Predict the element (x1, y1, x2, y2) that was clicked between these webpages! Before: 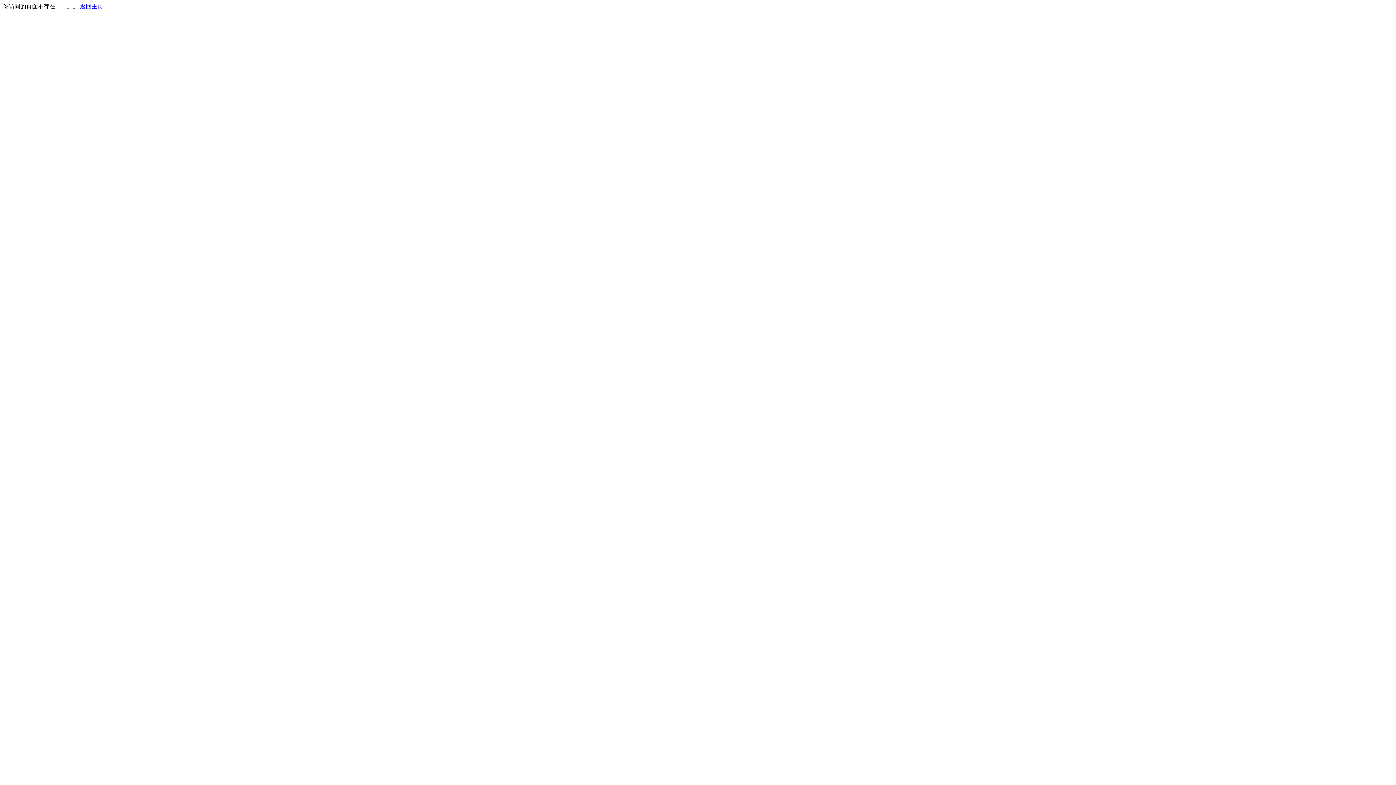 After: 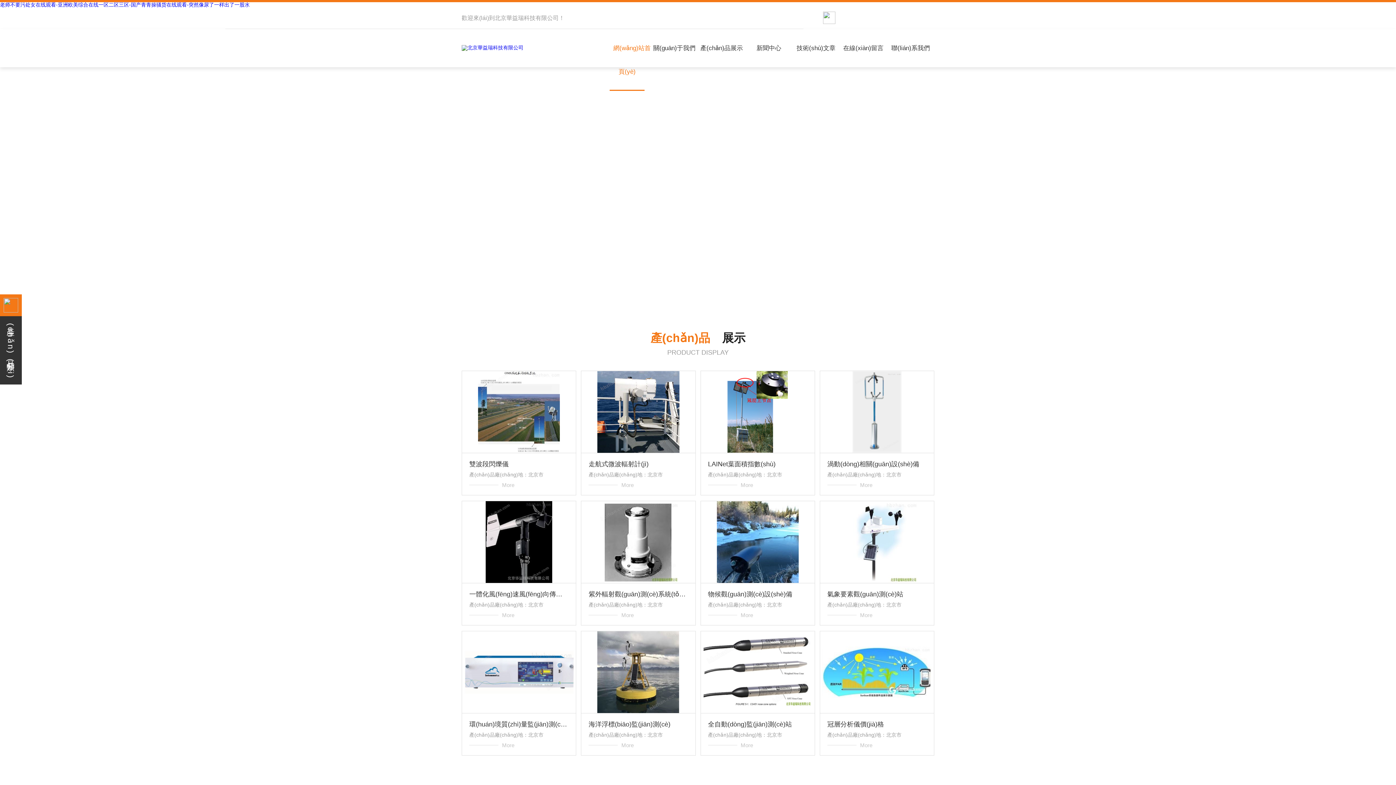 Action: bbox: (80, 3, 103, 9) label: 返回主页